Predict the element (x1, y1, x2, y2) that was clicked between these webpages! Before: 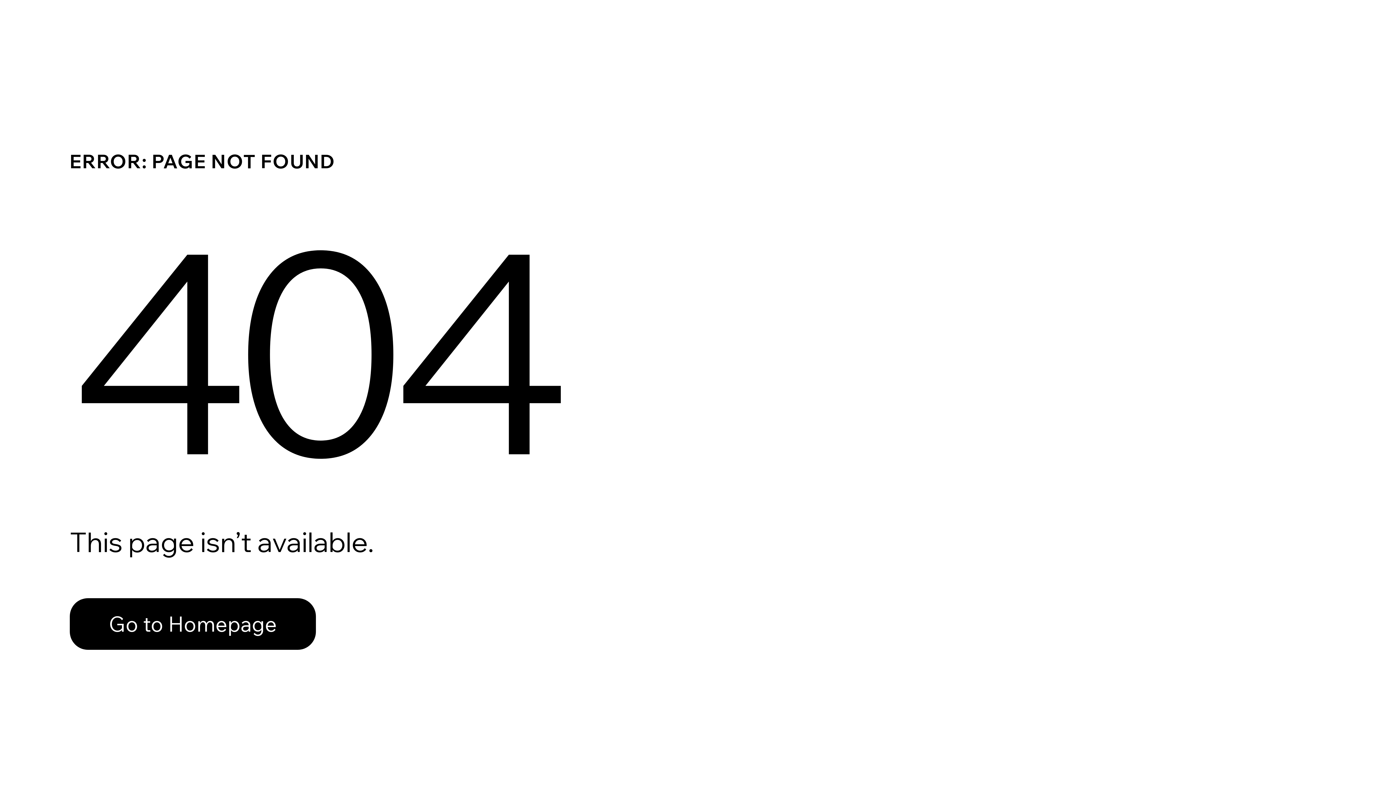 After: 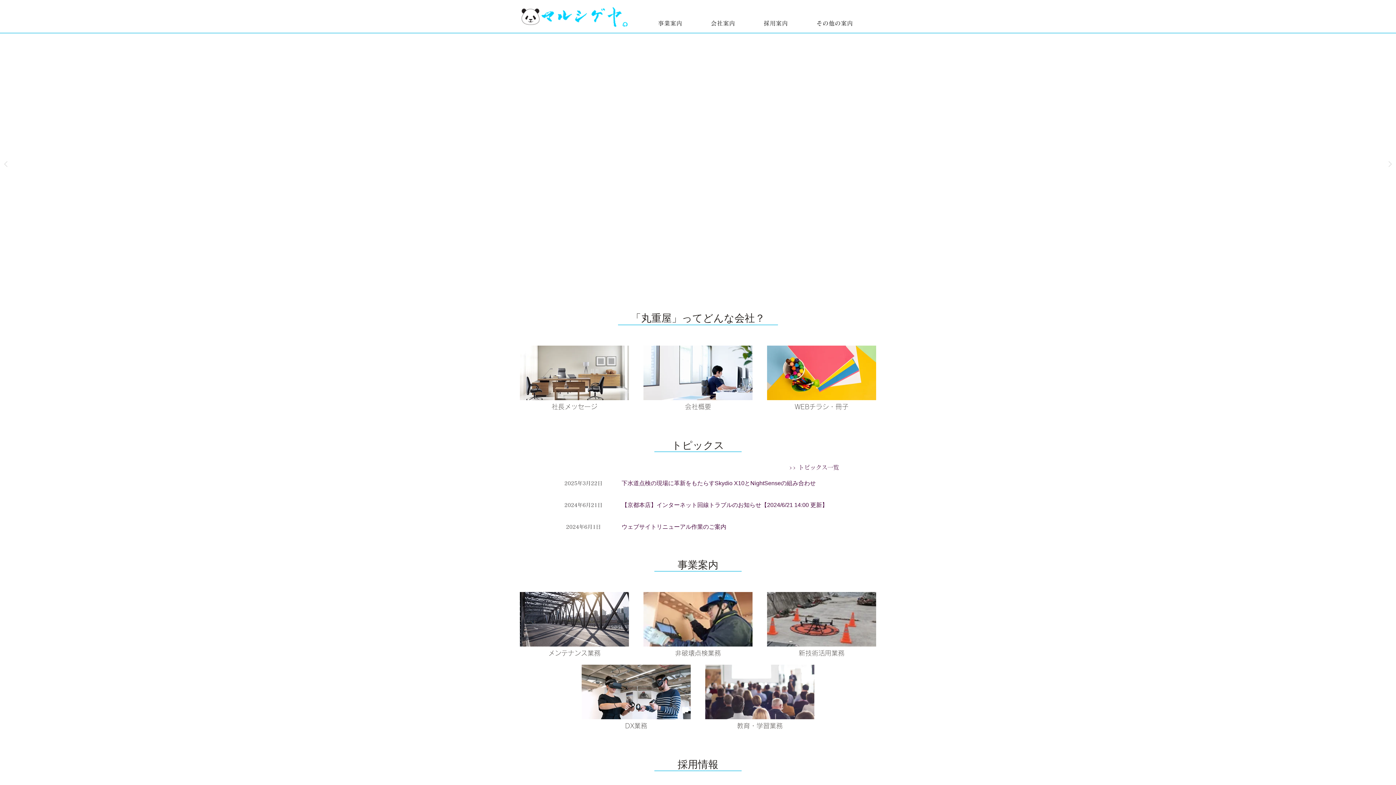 Action: bbox: (69, 598, 316, 650) label: Go to Homepage